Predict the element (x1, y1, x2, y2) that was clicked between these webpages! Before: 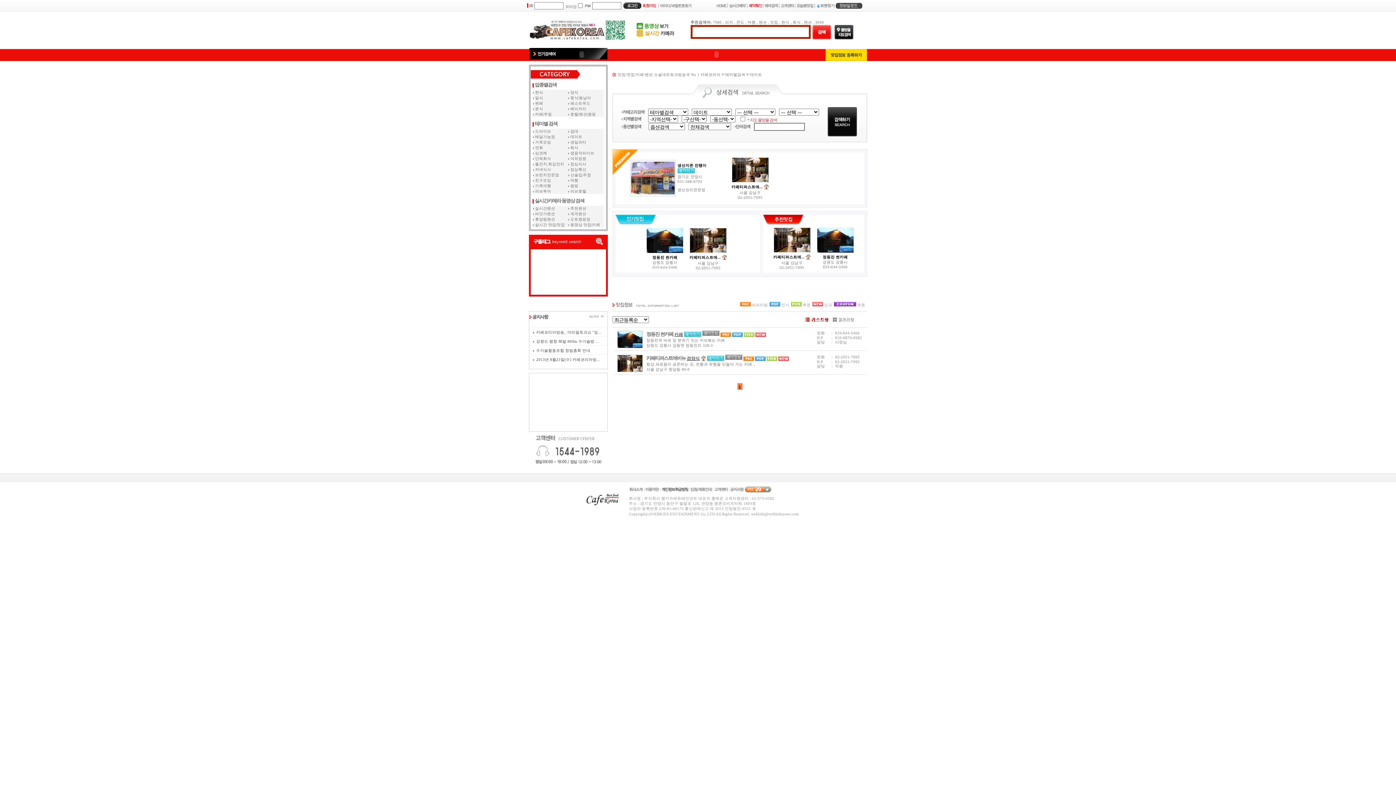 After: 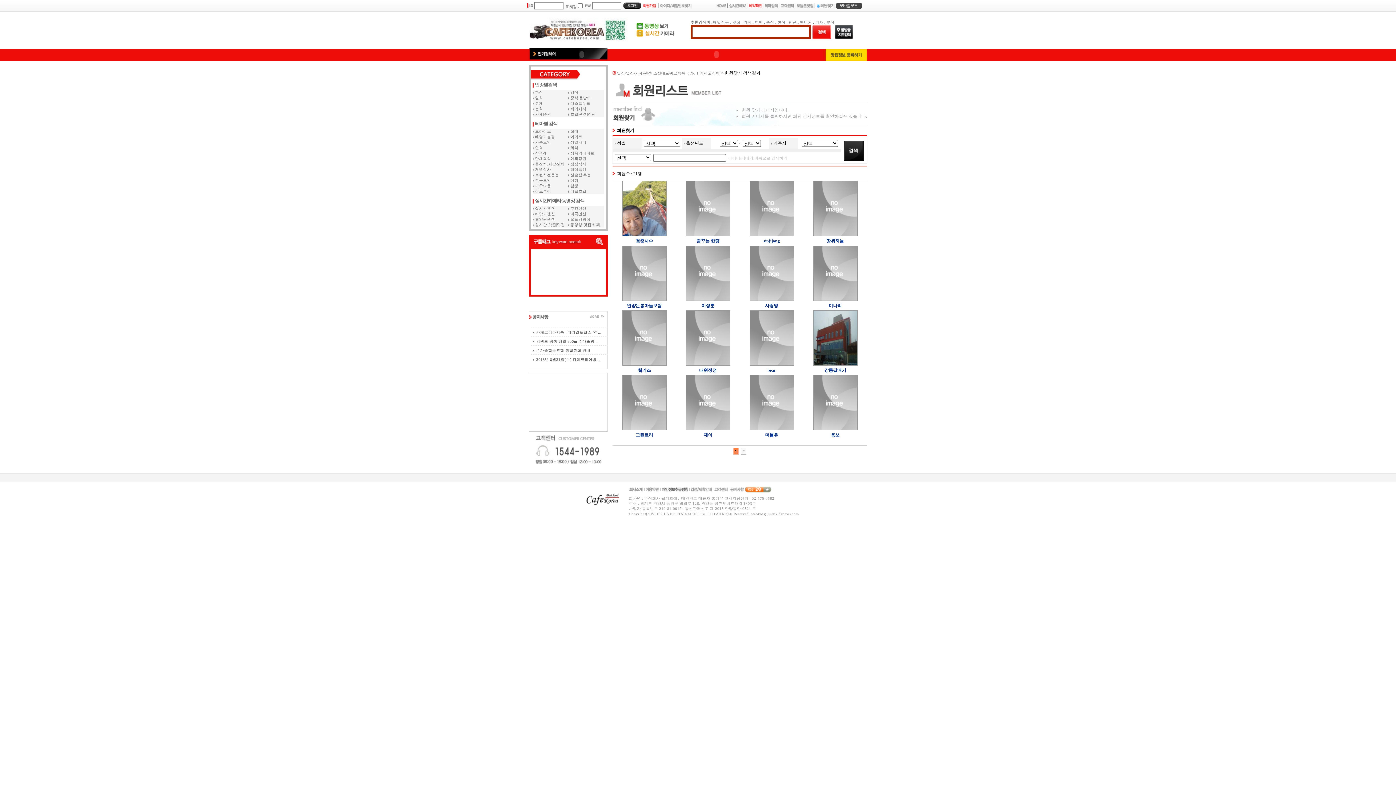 Action: bbox: (816, 2, 834, 7)